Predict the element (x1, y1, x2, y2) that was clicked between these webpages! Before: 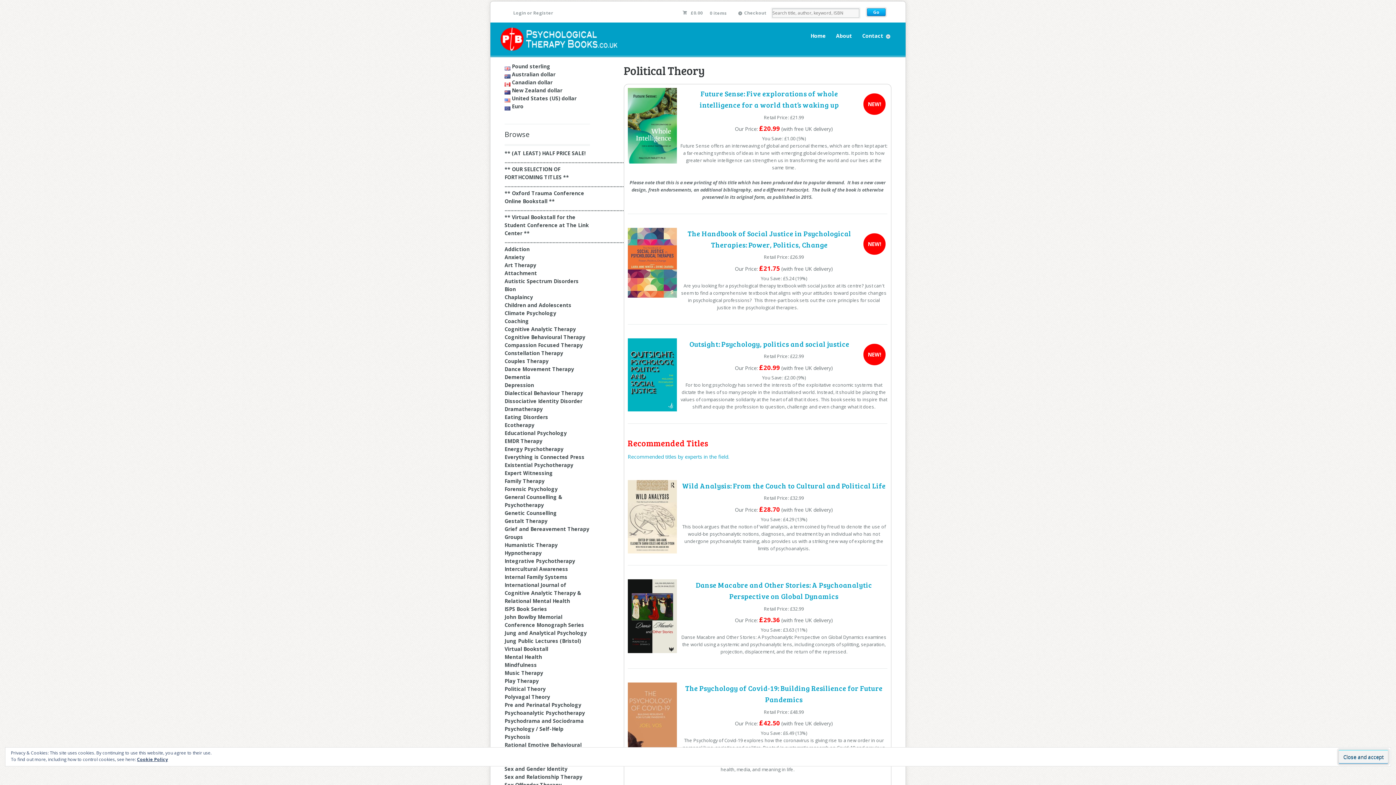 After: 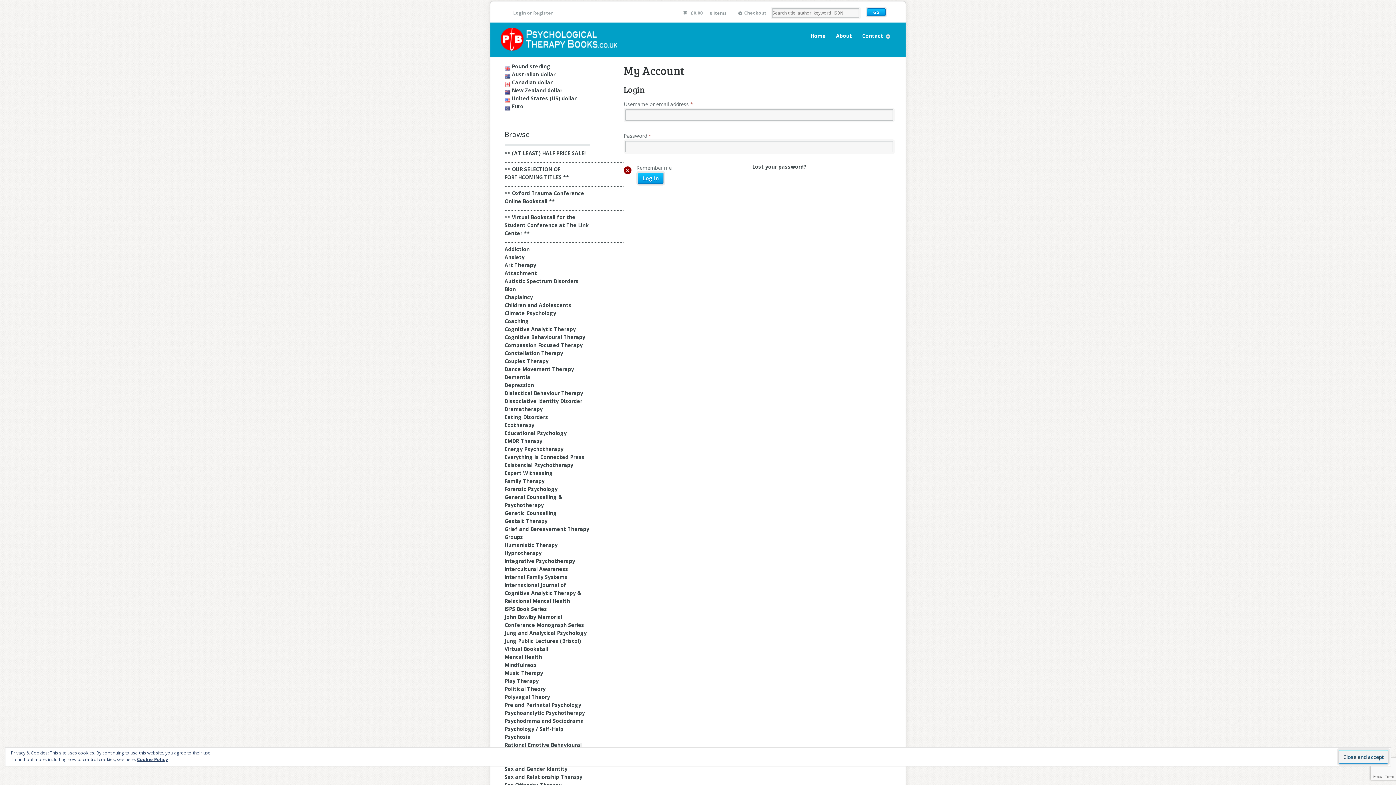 Action: bbox: (509, 3, 557, 22) label: Login or Register